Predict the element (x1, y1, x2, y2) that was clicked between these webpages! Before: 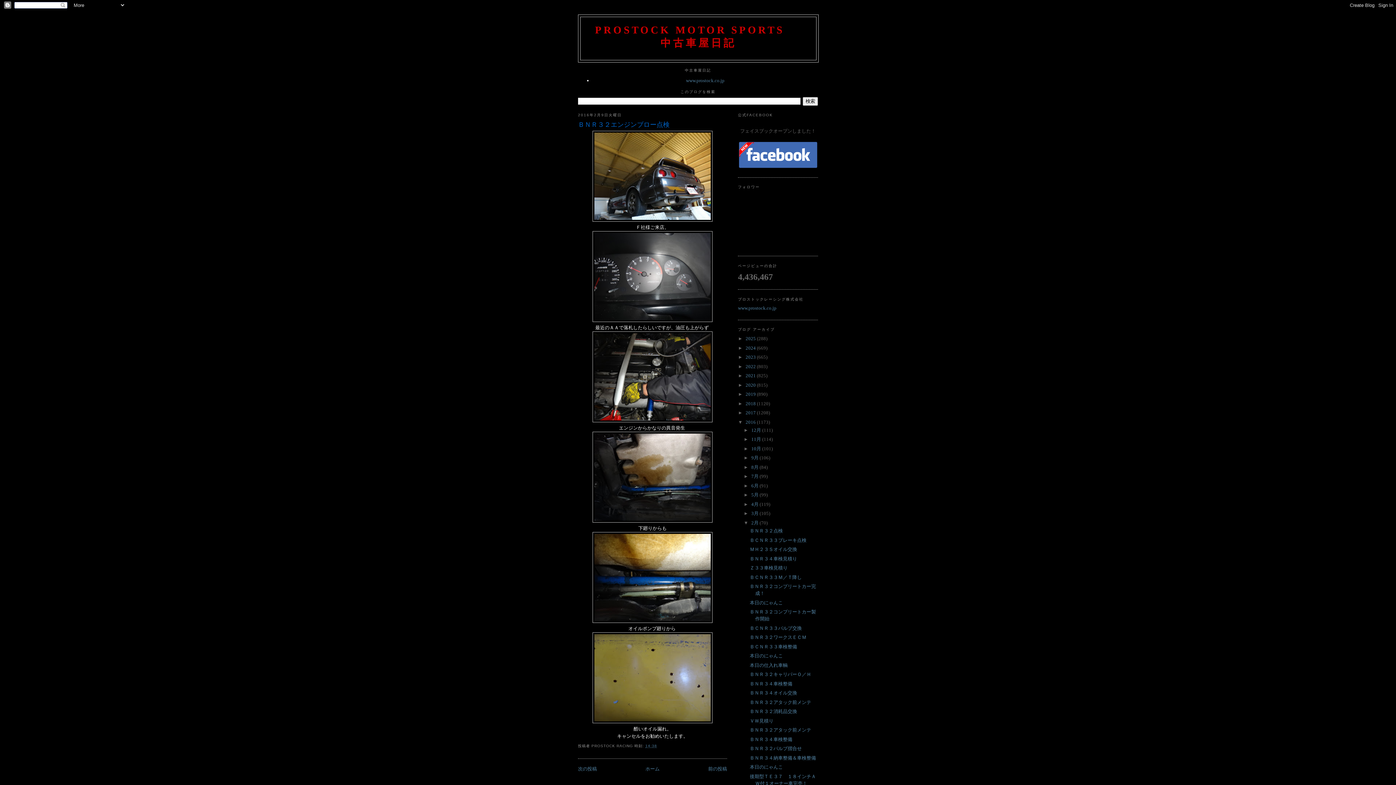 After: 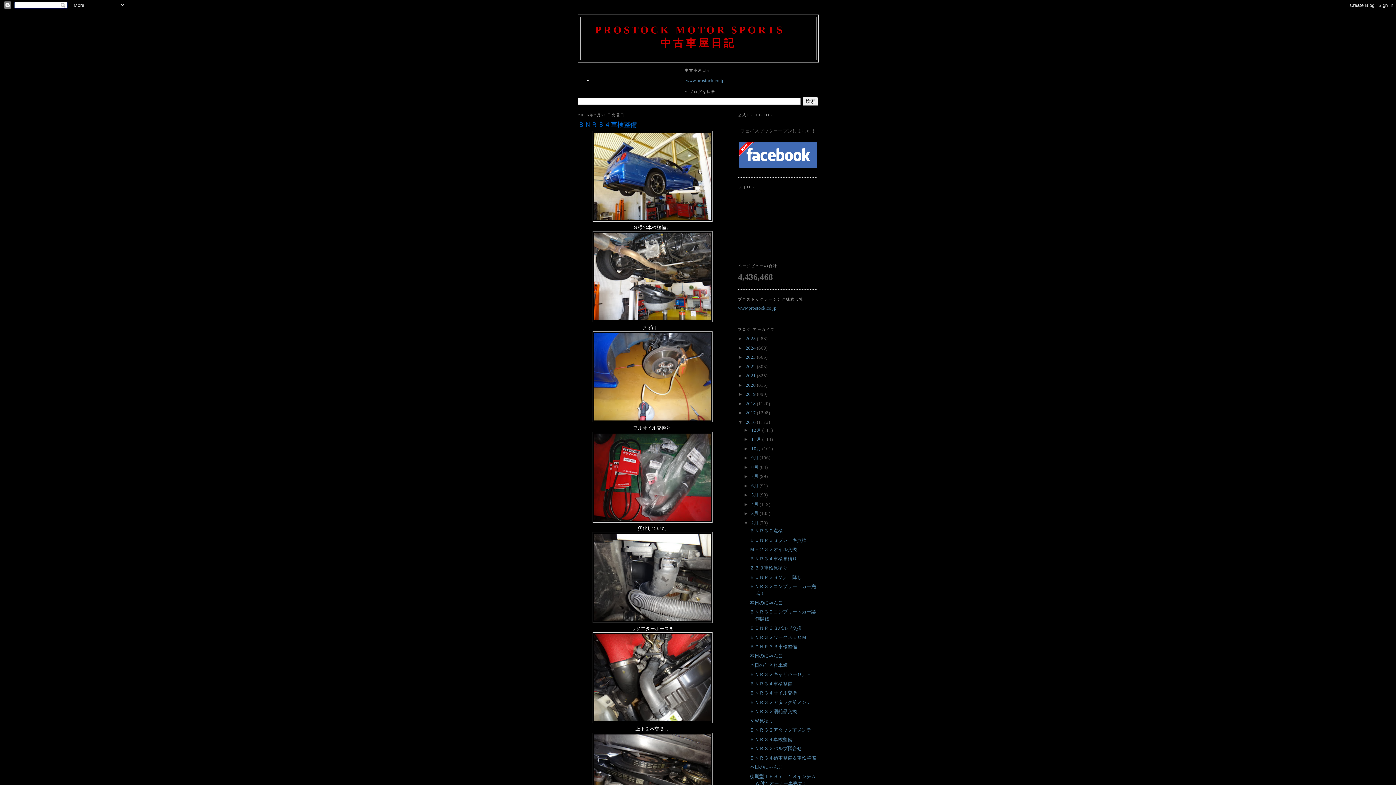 Action: label: ＢＮＲ３４車検整備 bbox: (749, 681, 792, 686)